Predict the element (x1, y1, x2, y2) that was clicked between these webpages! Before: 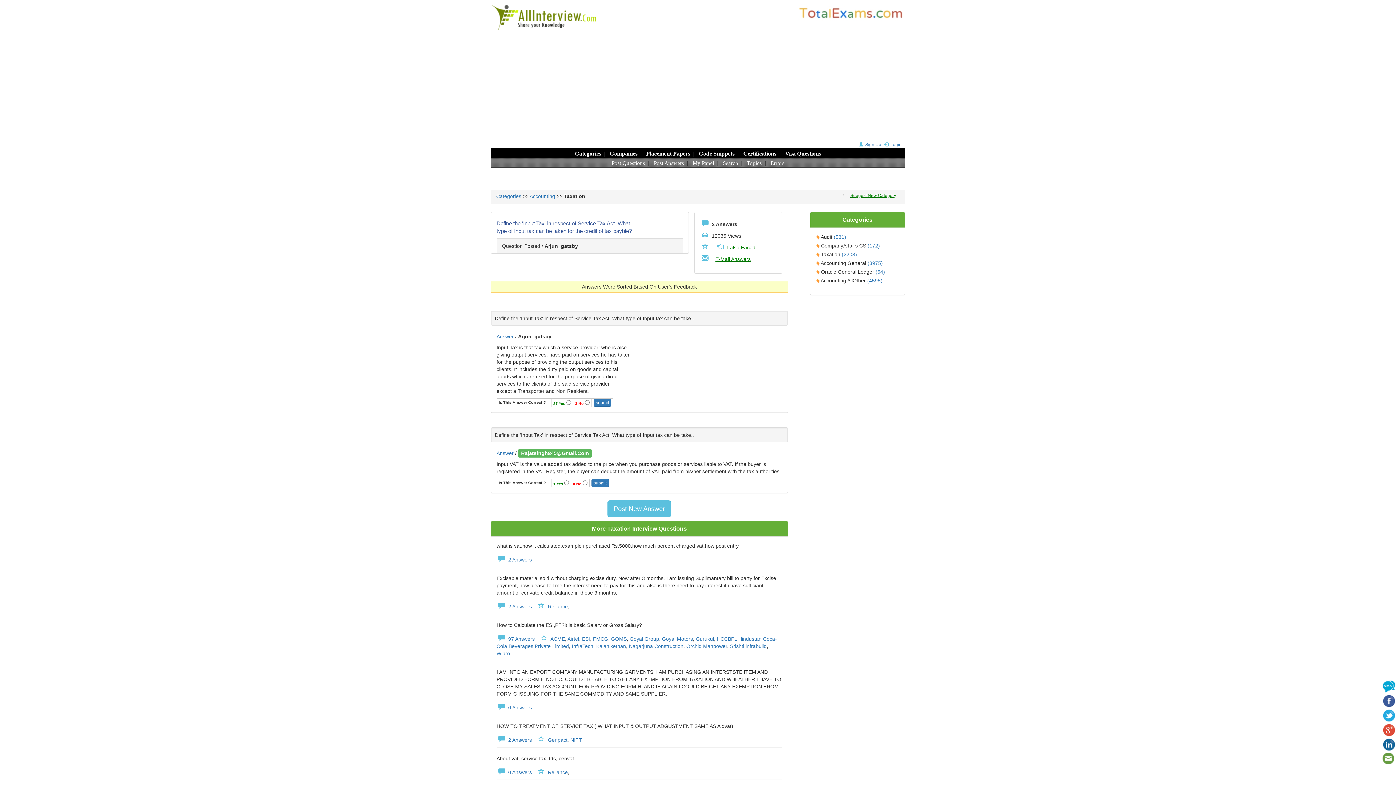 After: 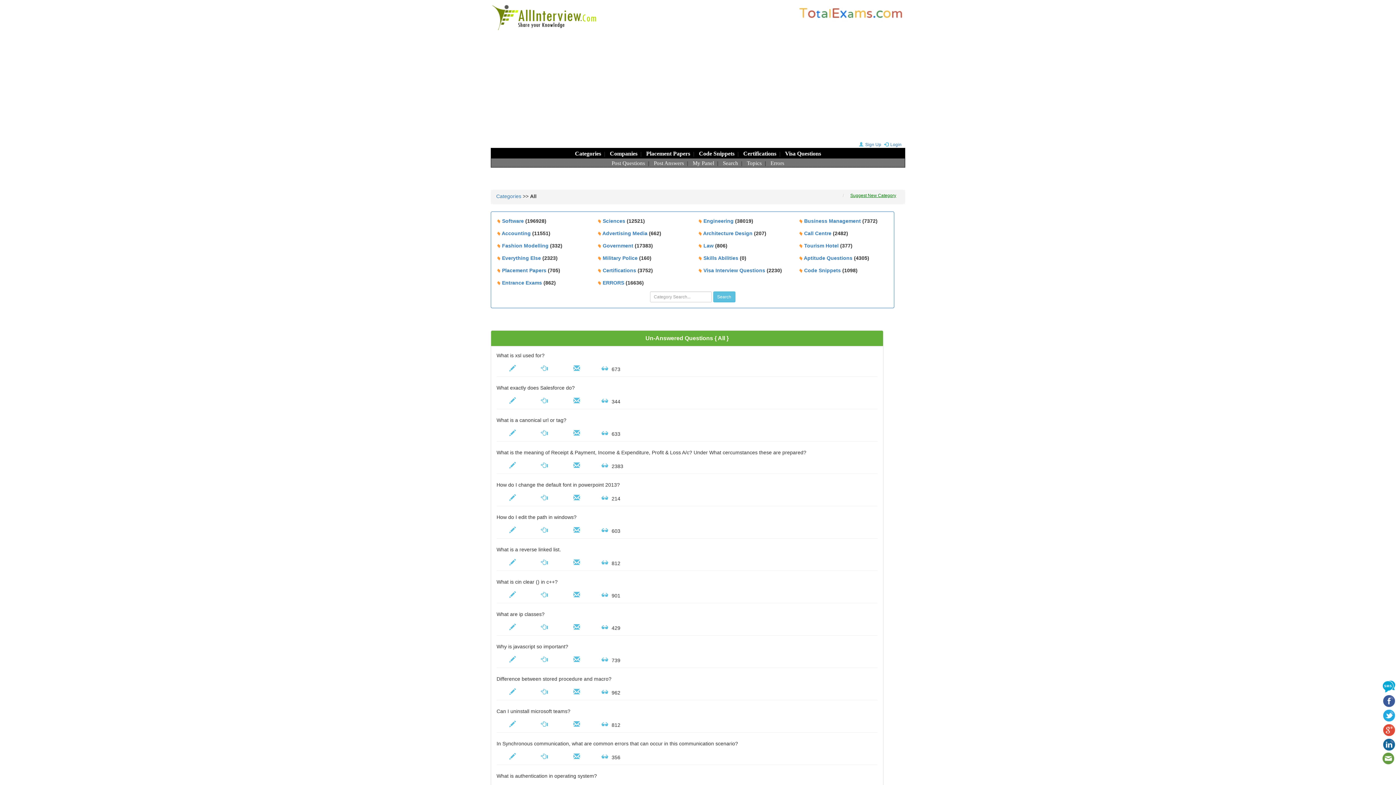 Action: label: Categories bbox: (575, 150, 601, 156)